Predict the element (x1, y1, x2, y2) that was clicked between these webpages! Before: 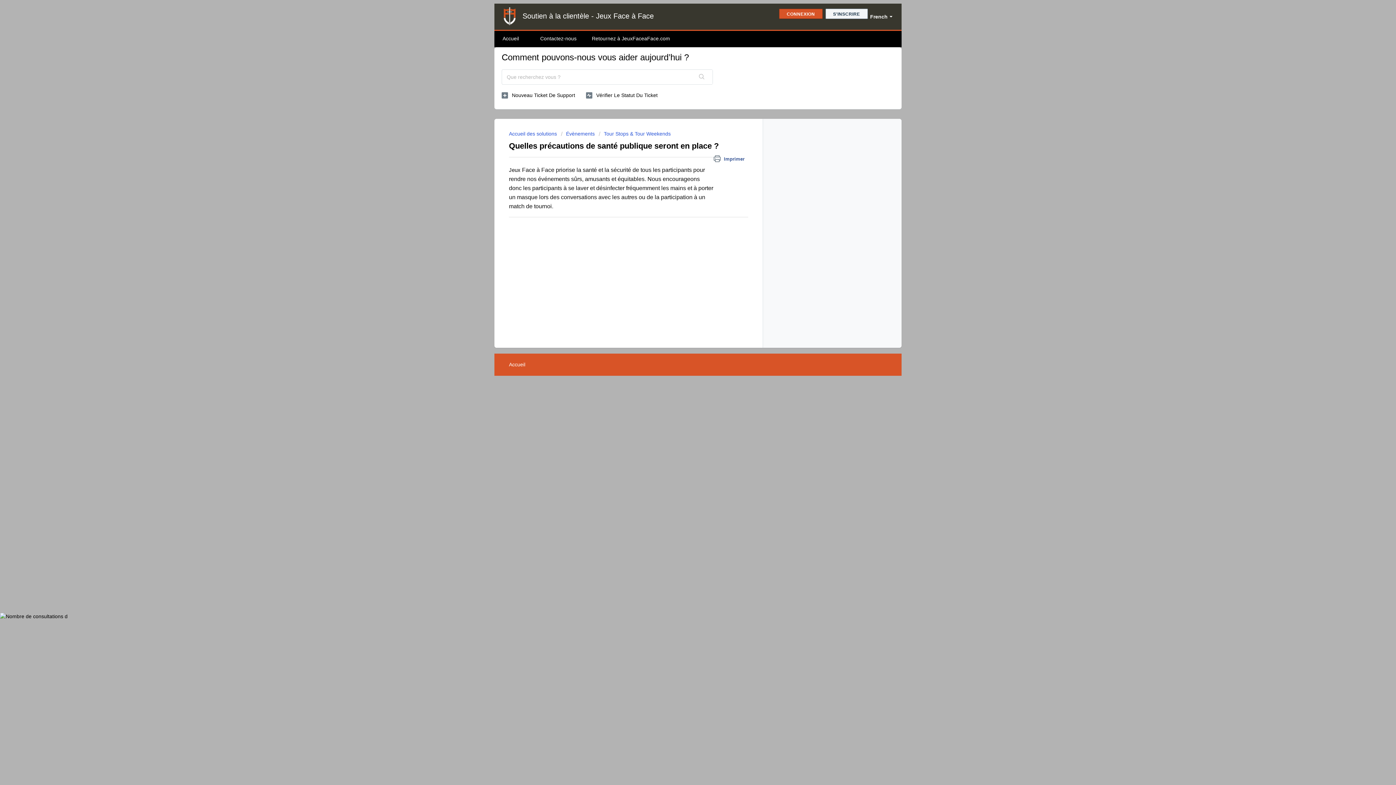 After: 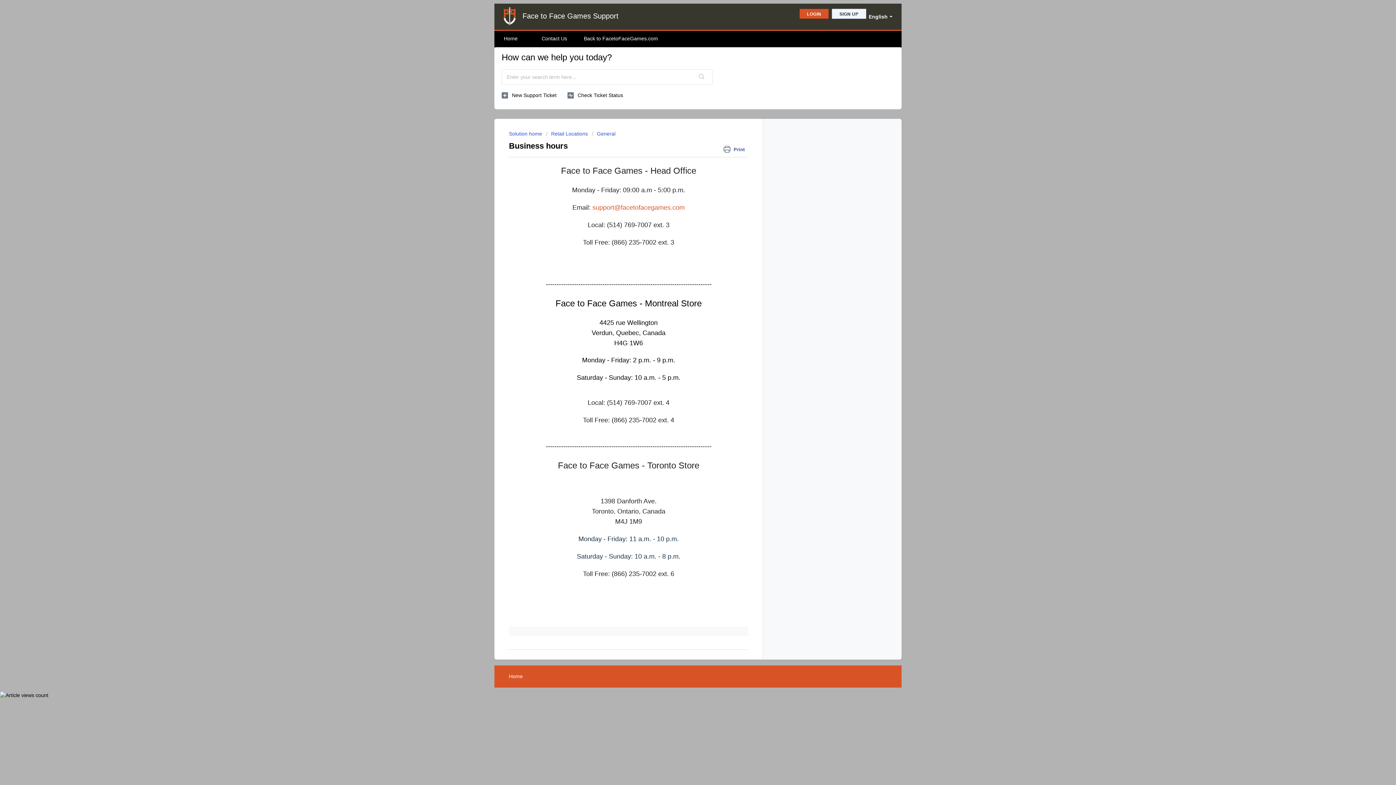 Action: label: Contactez-nous bbox: (538, 30, 578, 47)